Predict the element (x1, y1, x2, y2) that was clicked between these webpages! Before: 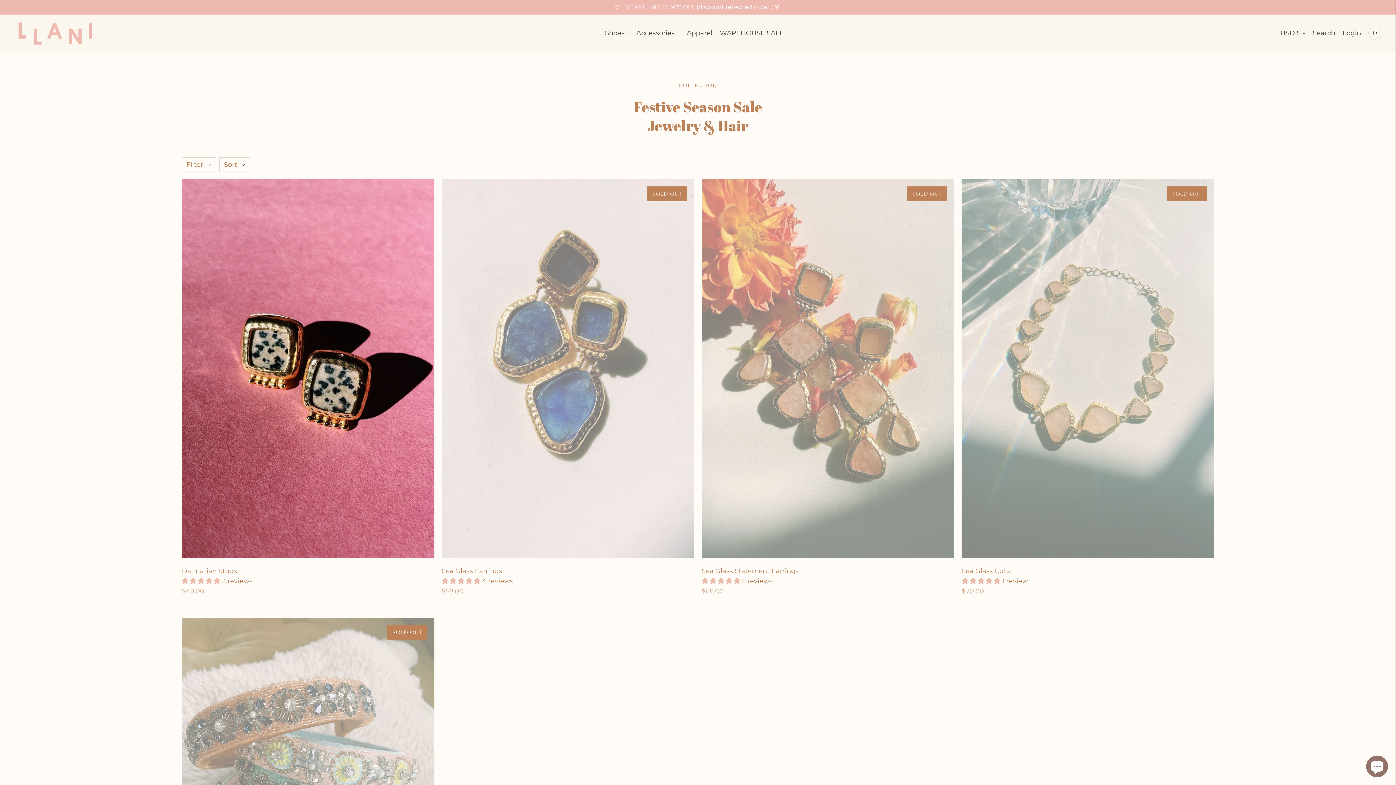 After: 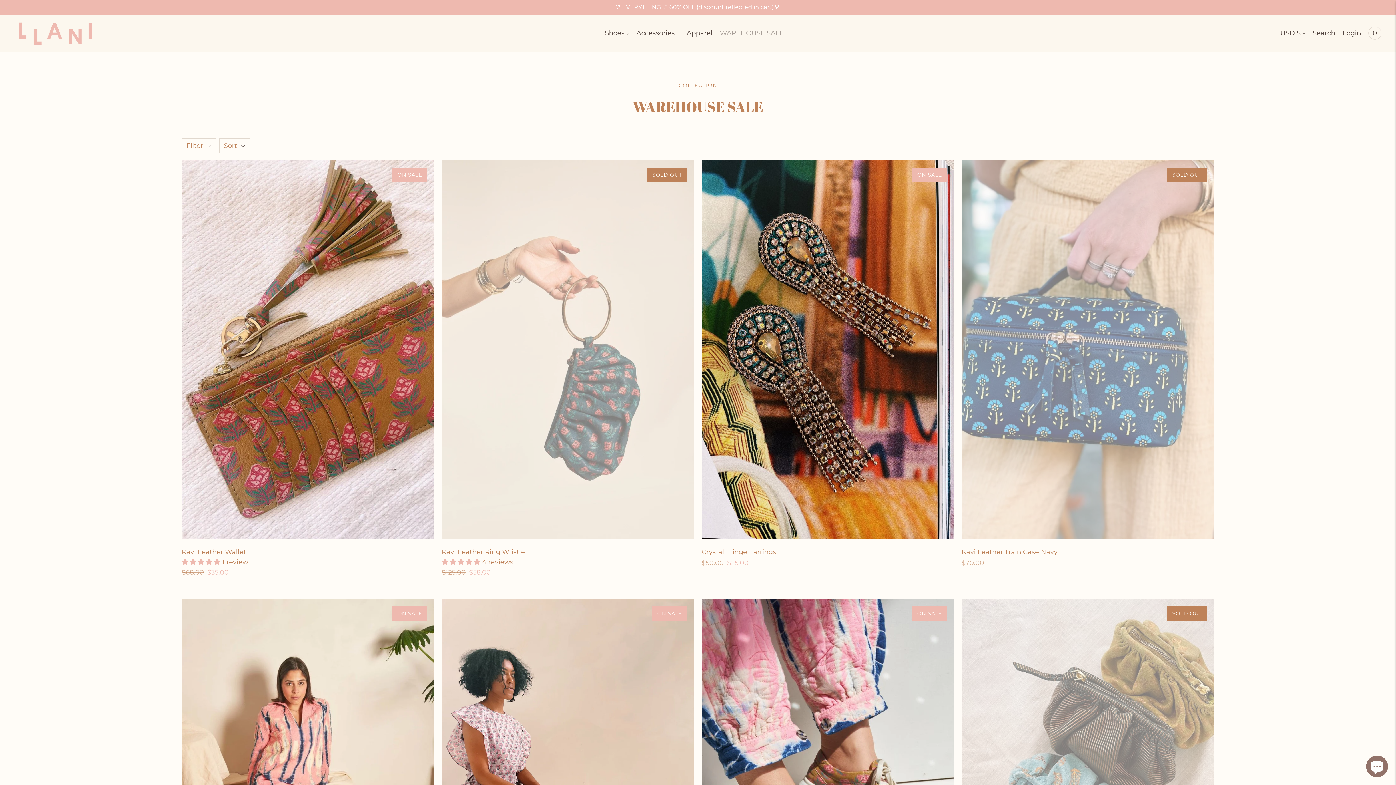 Action: label: WAREHOUSE SALE bbox: (720, 25, 784, 41)